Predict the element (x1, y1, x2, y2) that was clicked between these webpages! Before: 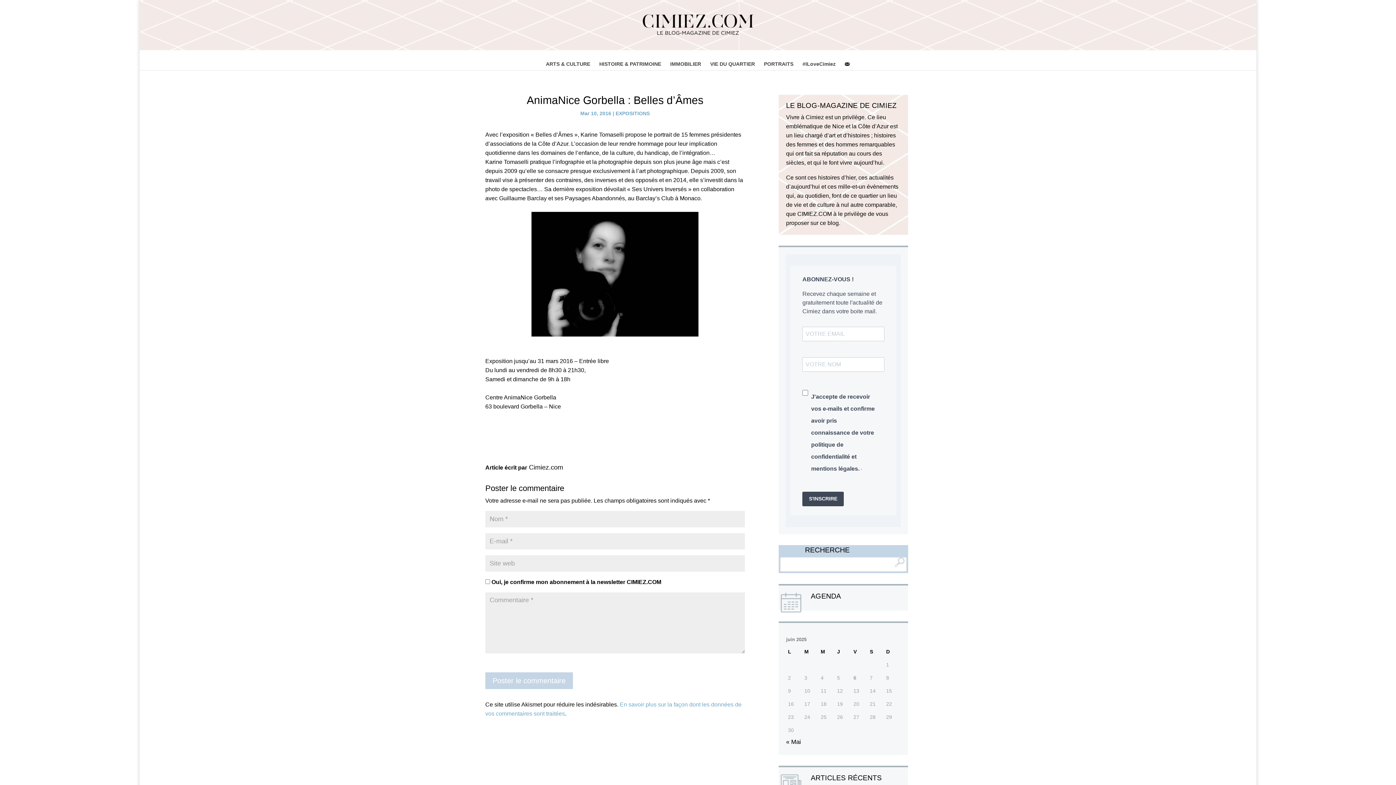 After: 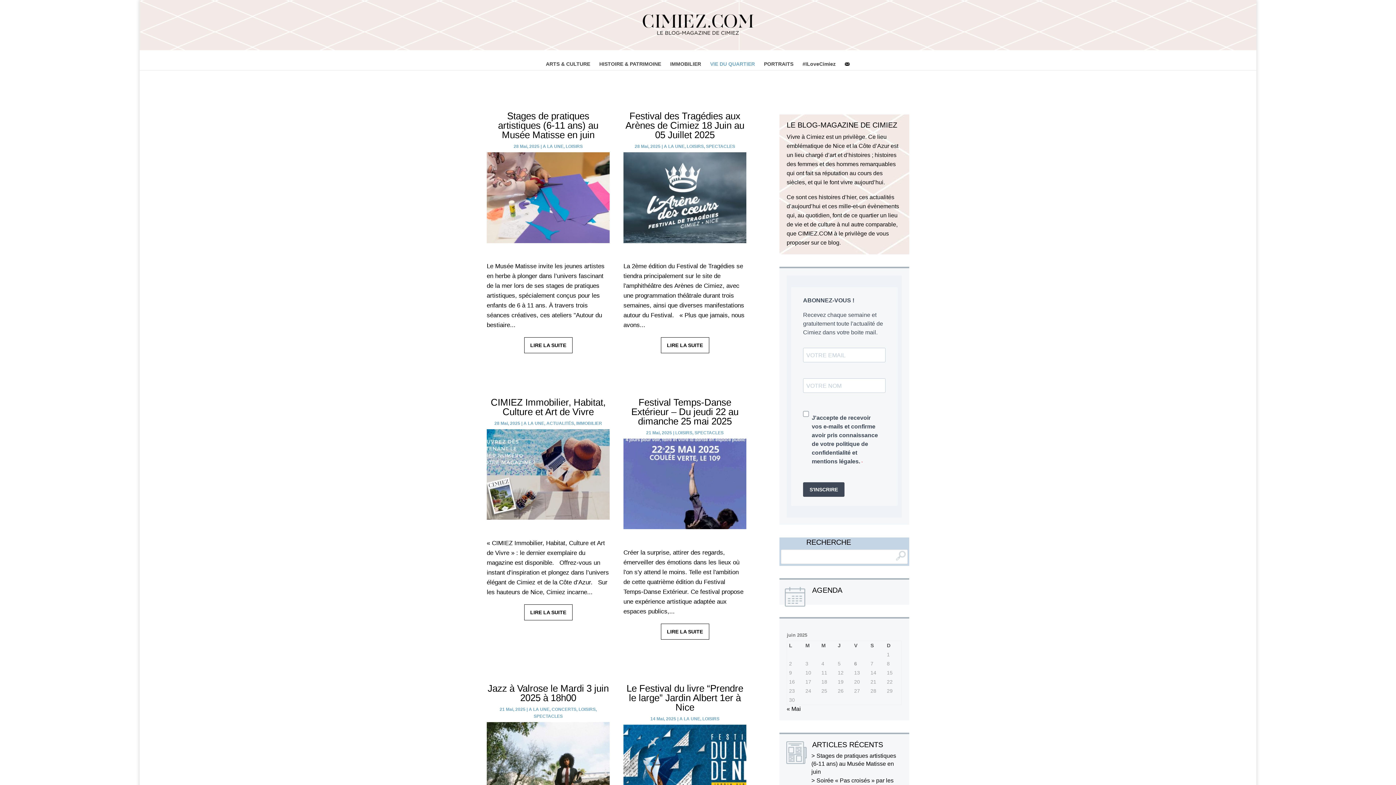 Action: label: VIE DU QUARTIER bbox: (706, 57, 758, 70)